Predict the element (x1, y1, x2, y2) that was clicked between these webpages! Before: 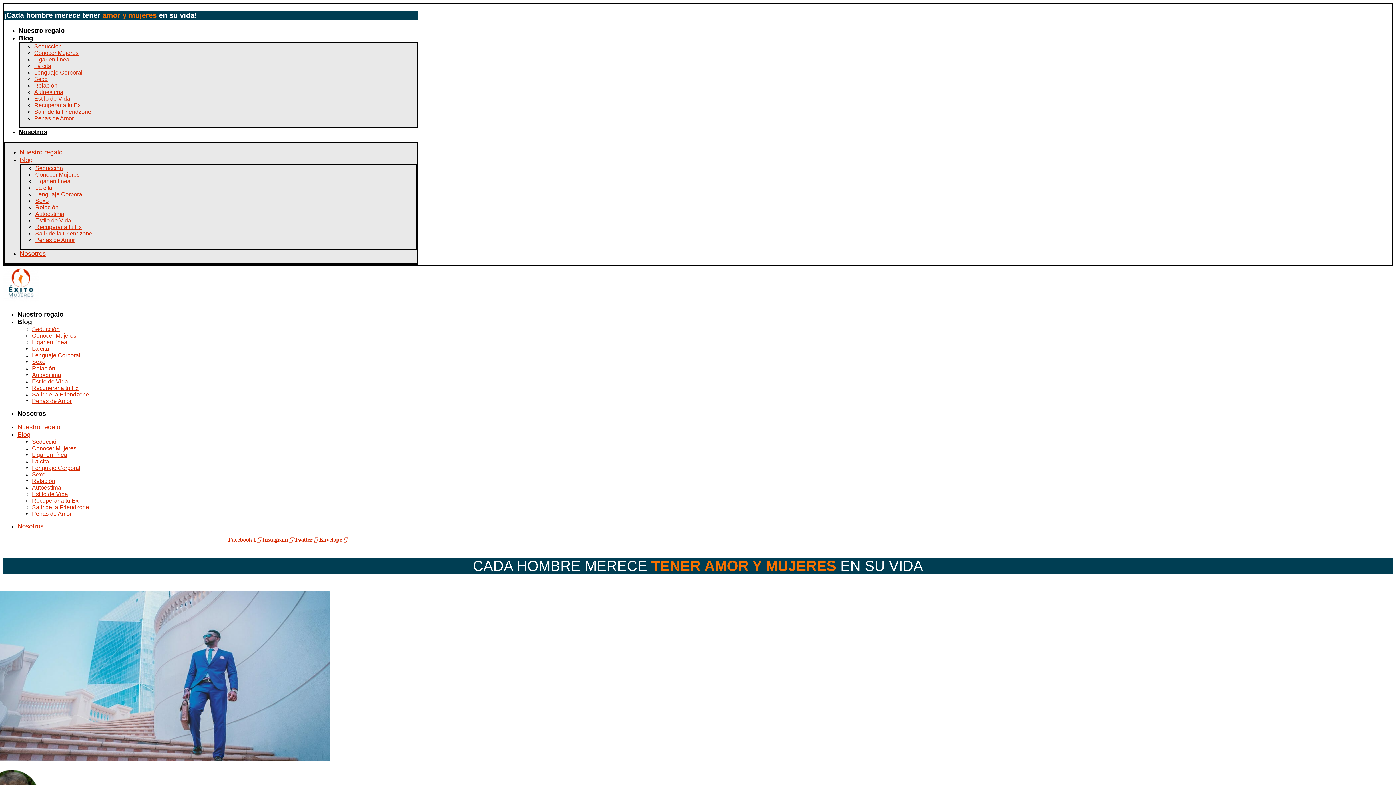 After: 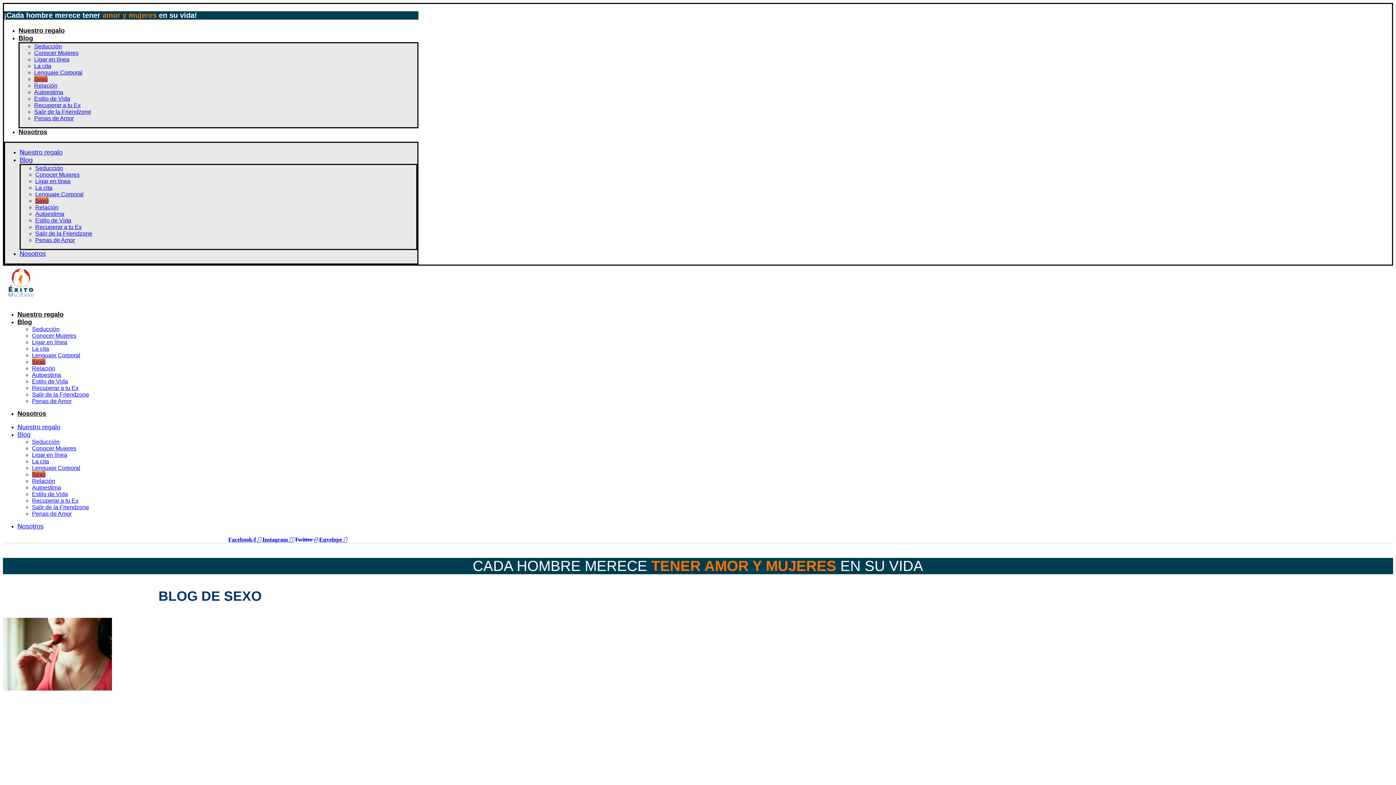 Action: bbox: (34, 76, 47, 82) label: Sexo